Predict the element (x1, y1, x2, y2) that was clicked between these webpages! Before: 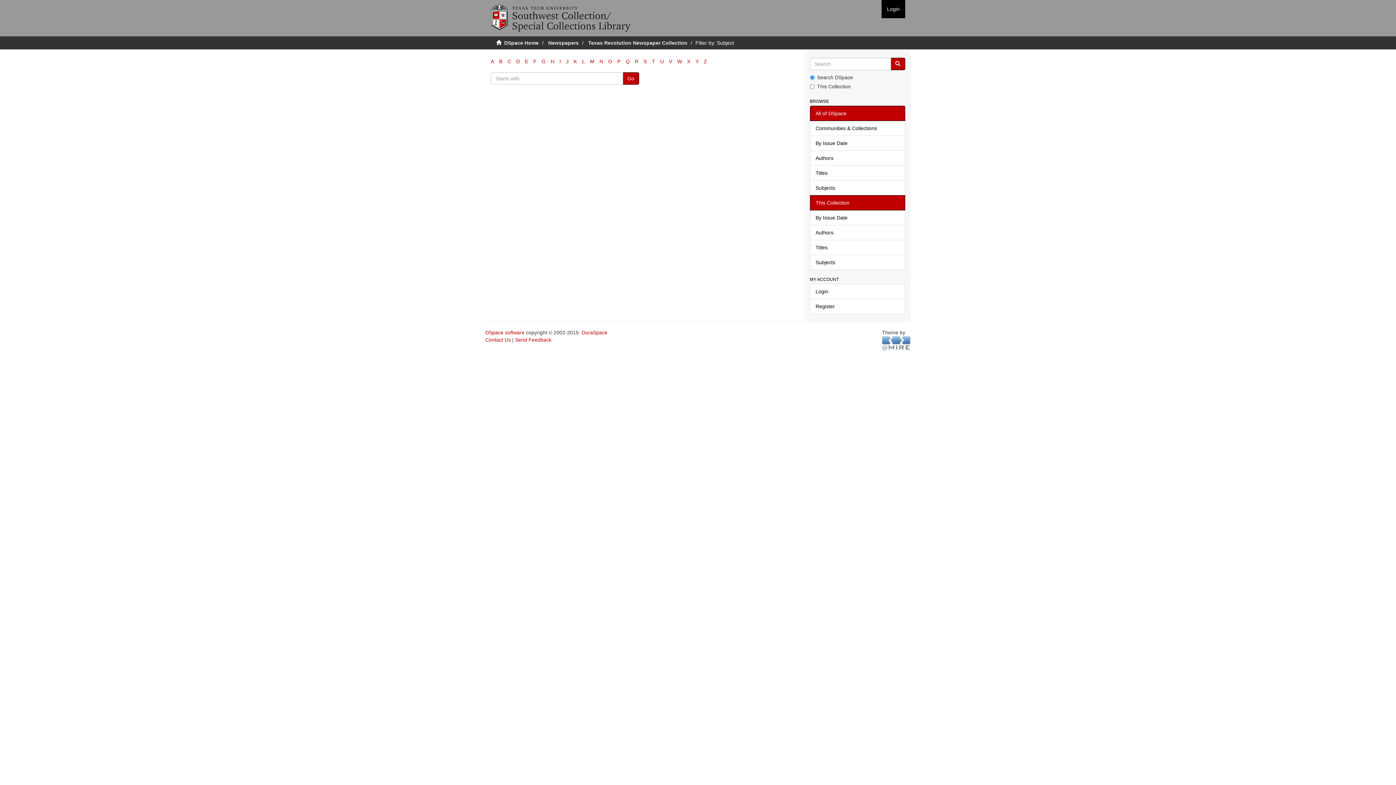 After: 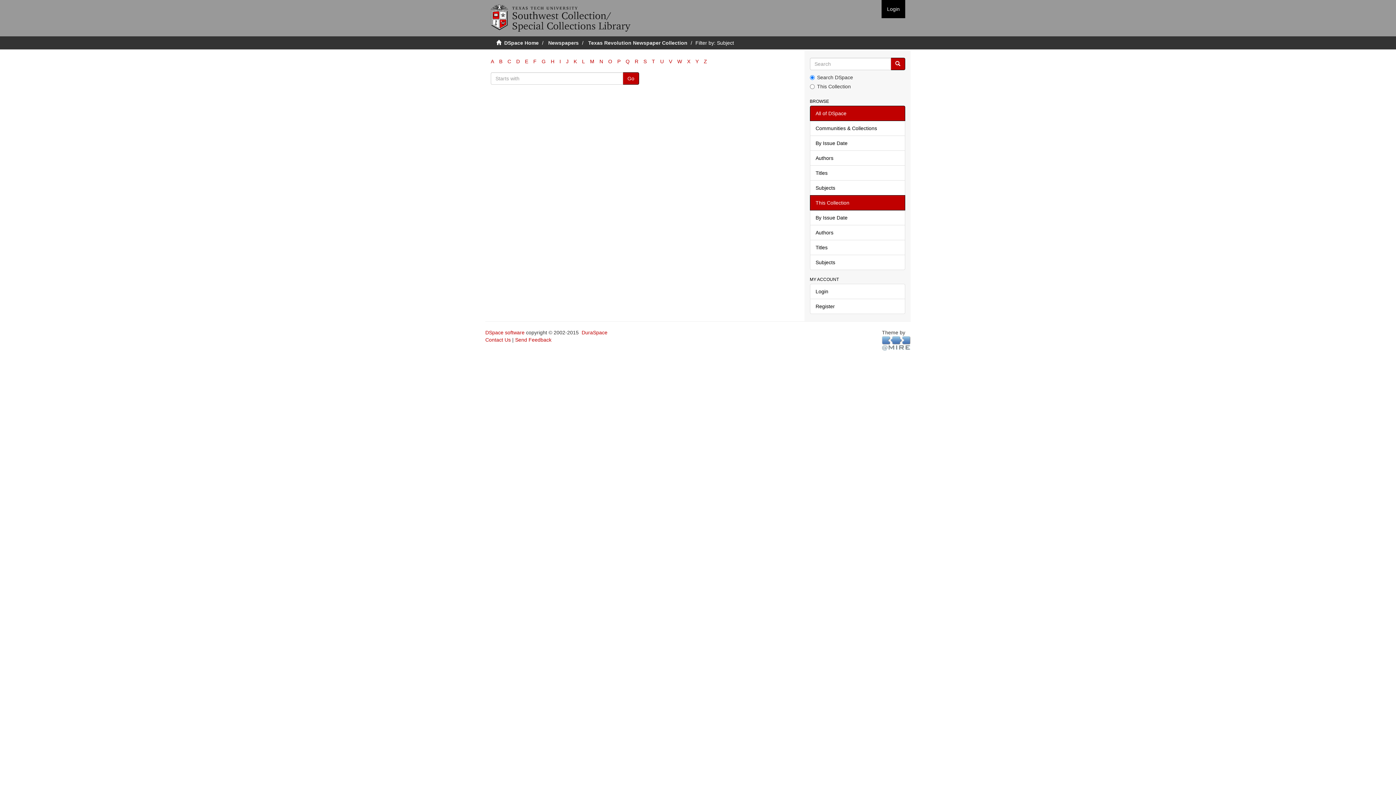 Action: label: I bbox: (559, 58, 561, 64)